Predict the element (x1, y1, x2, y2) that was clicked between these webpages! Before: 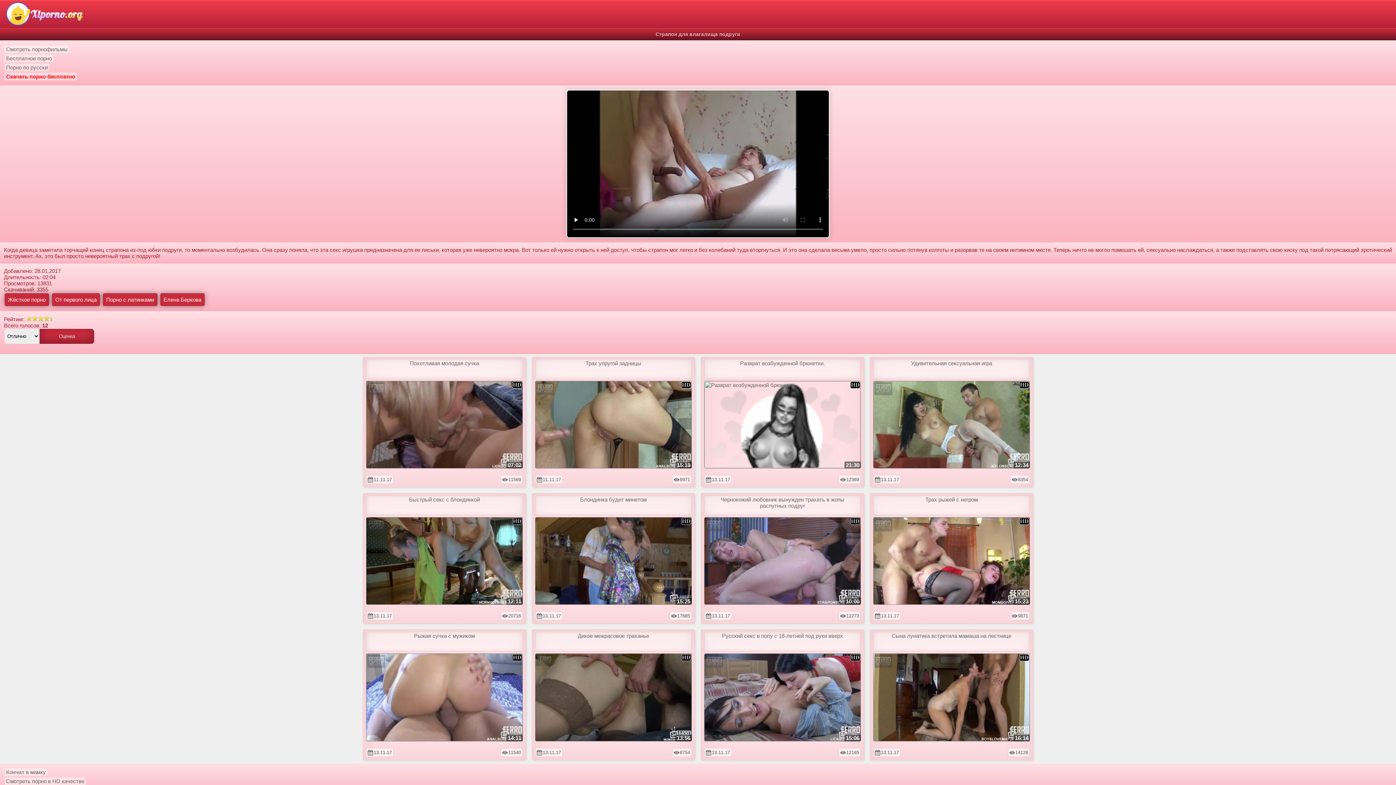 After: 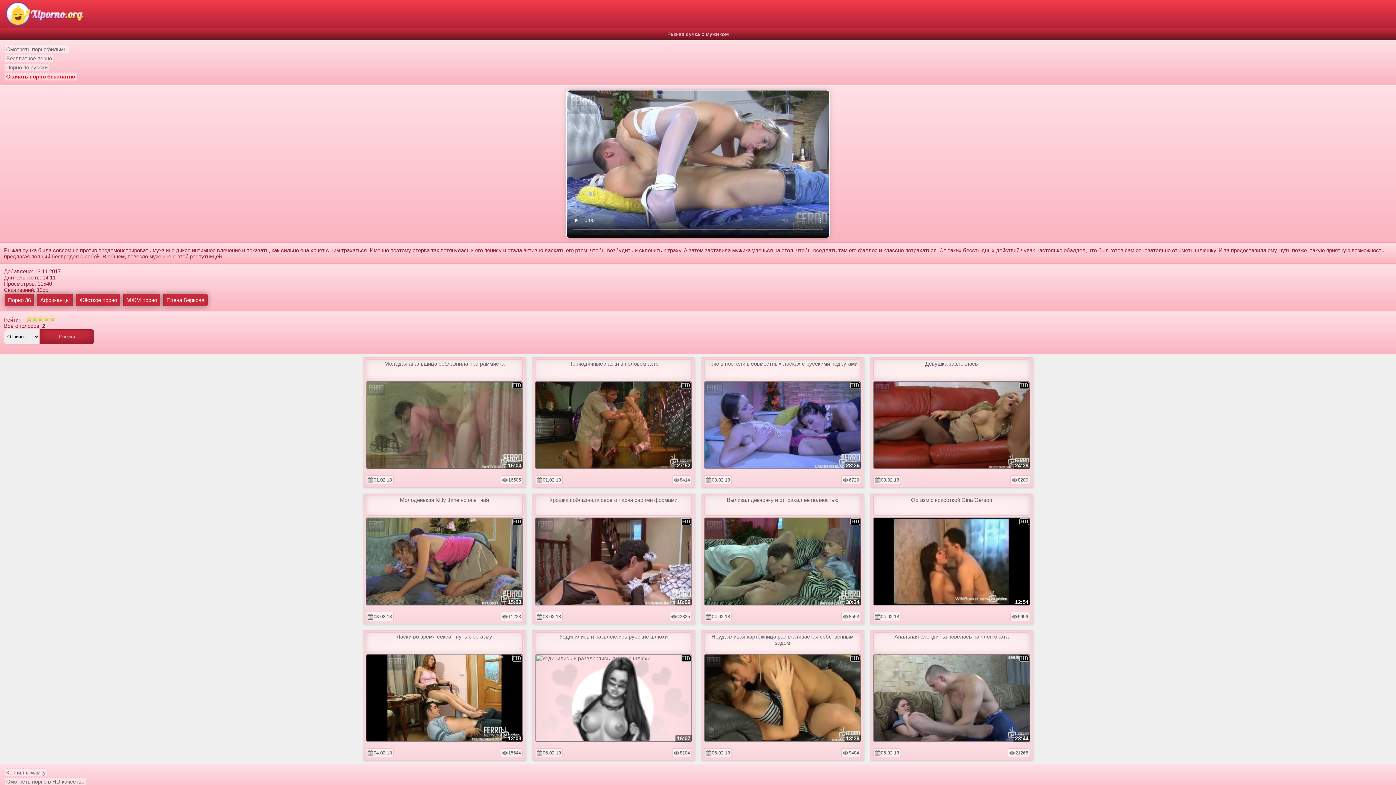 Action: bbox: (366, 632, 522, 741) label: Рыжая сучка с мужиком
14:11